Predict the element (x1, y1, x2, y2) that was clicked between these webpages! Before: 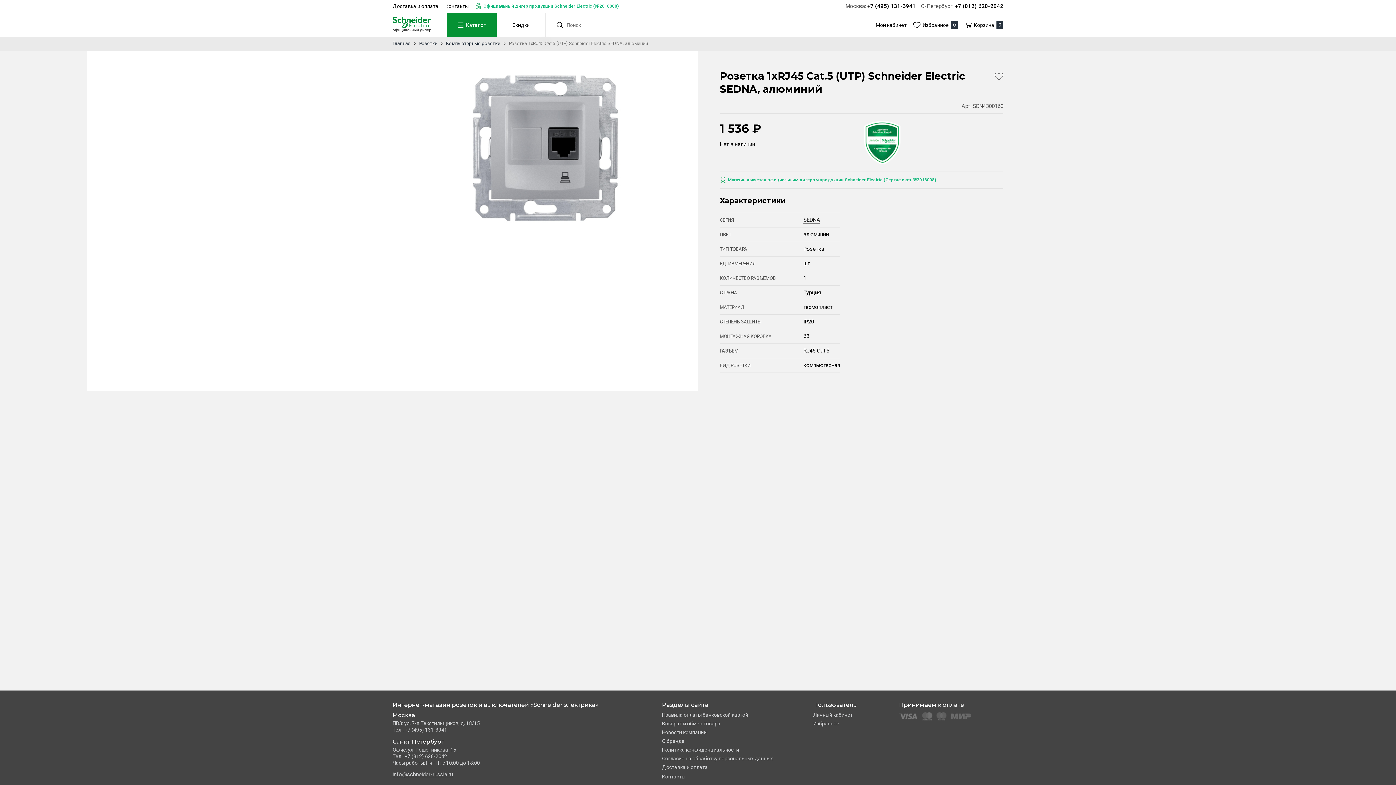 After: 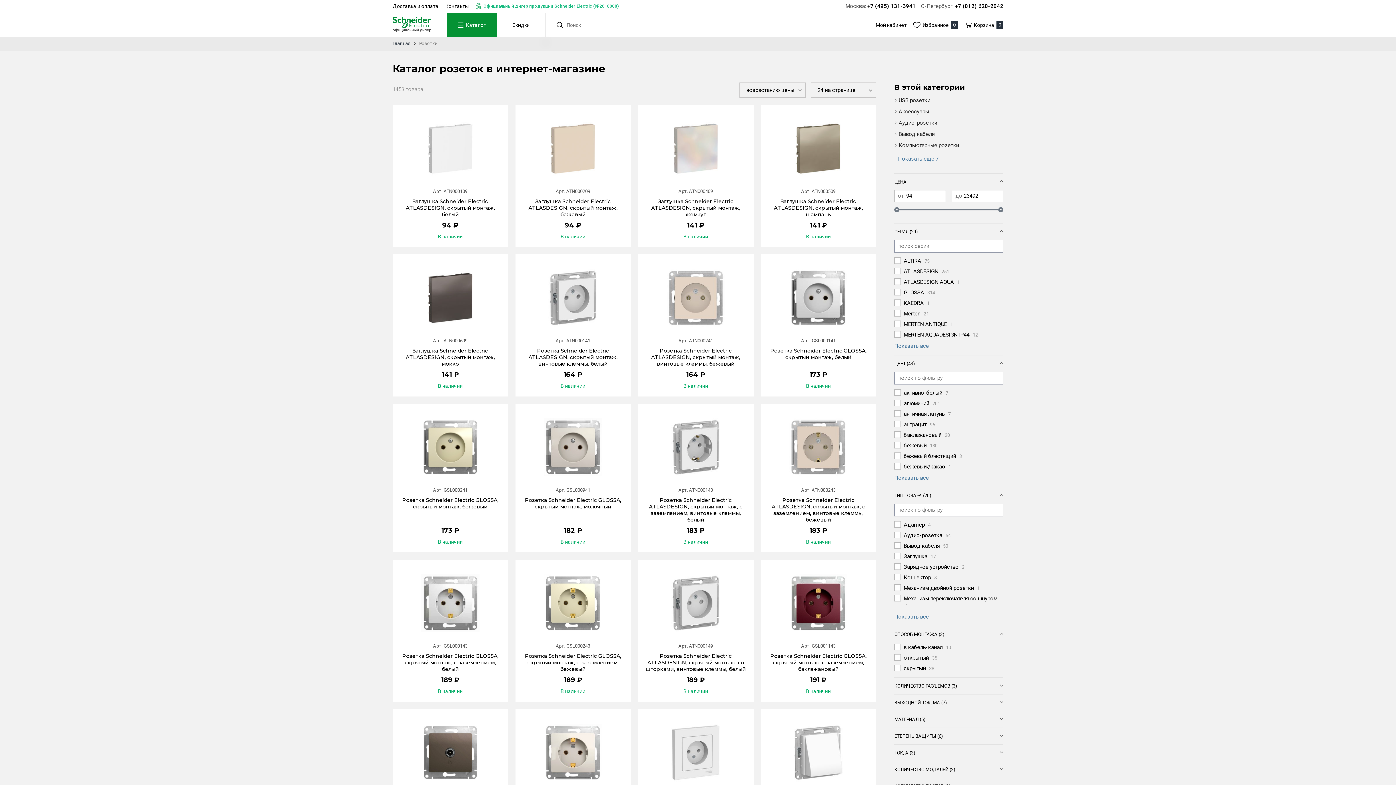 Action: bbox: (419, 40, 438, 46) label: Розетки 